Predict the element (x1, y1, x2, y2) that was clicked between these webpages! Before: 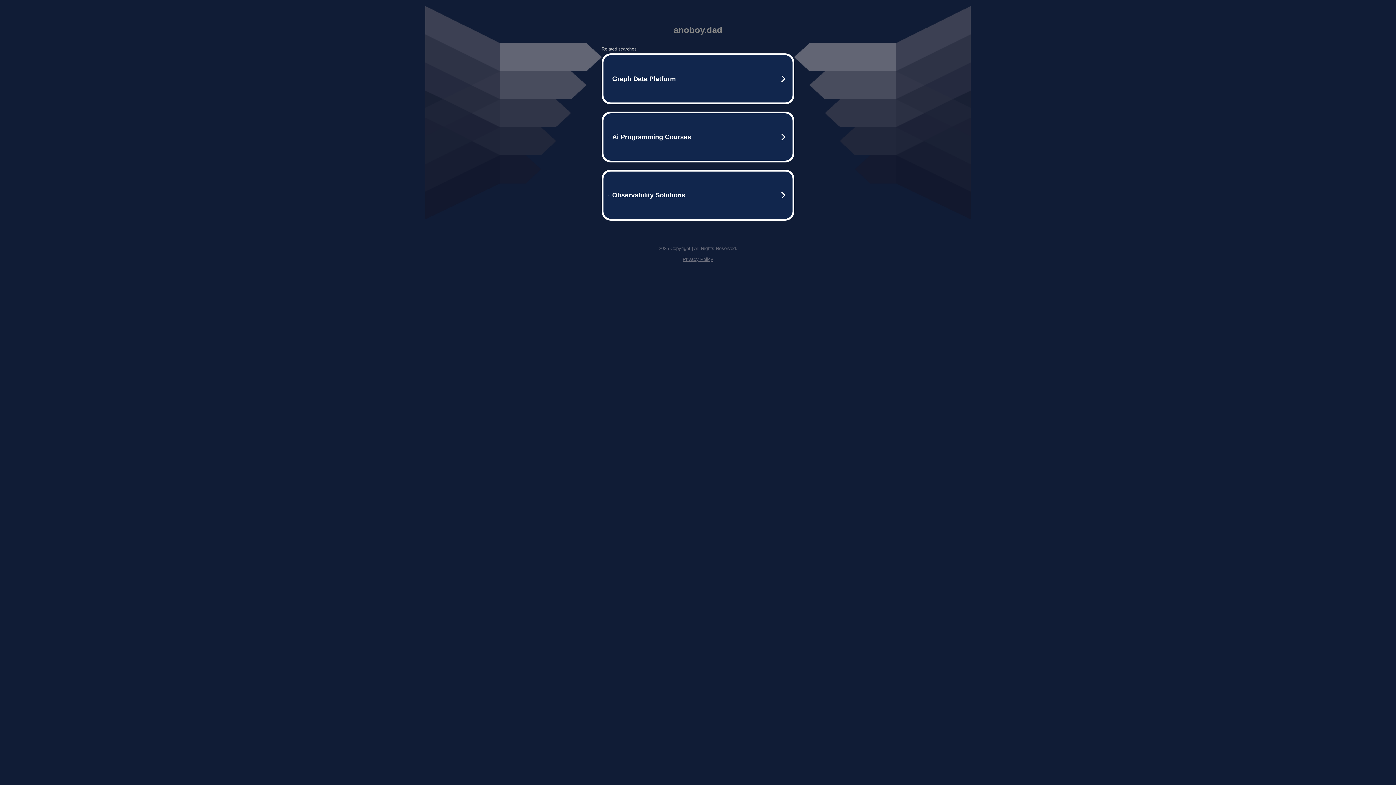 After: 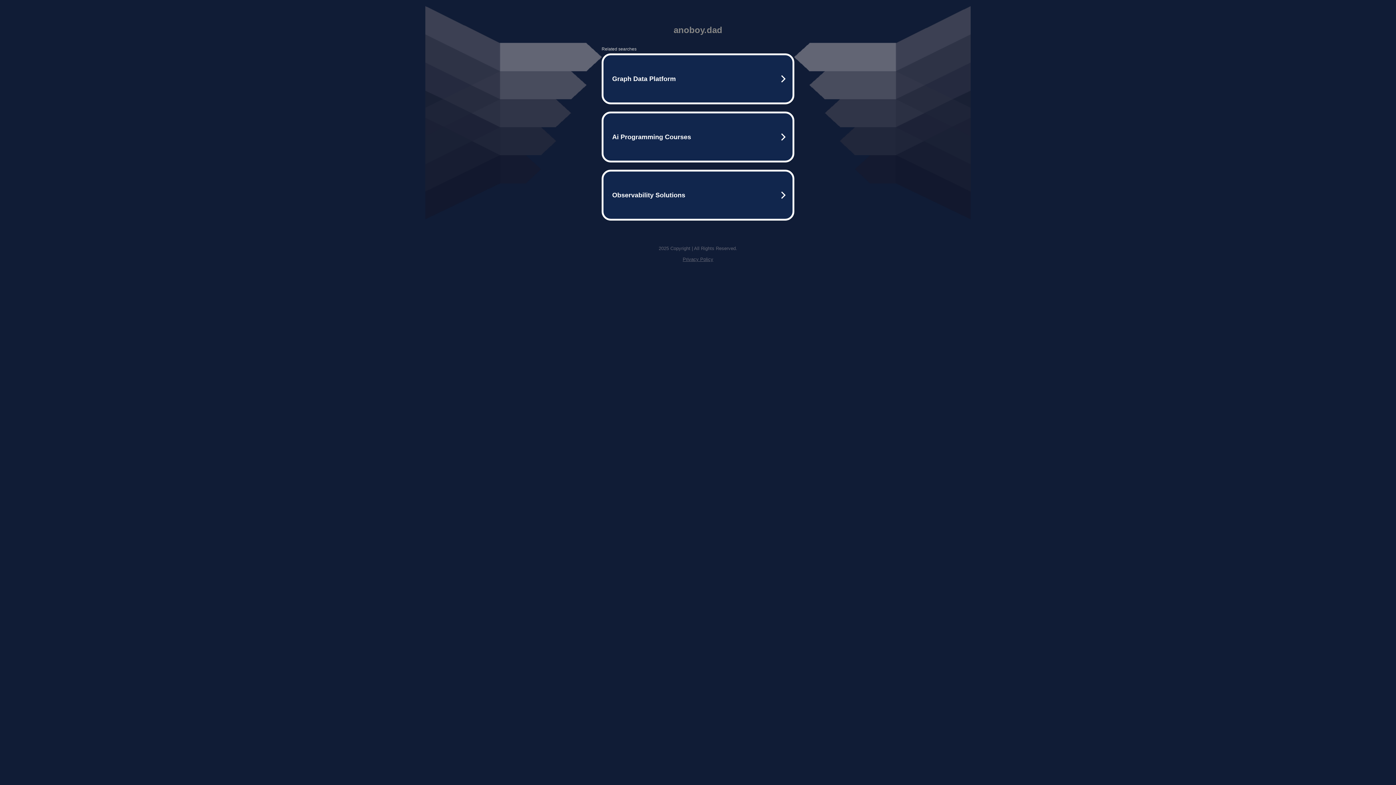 Action: label: Privacy Policy bbox: (682, 256, 713, 262)